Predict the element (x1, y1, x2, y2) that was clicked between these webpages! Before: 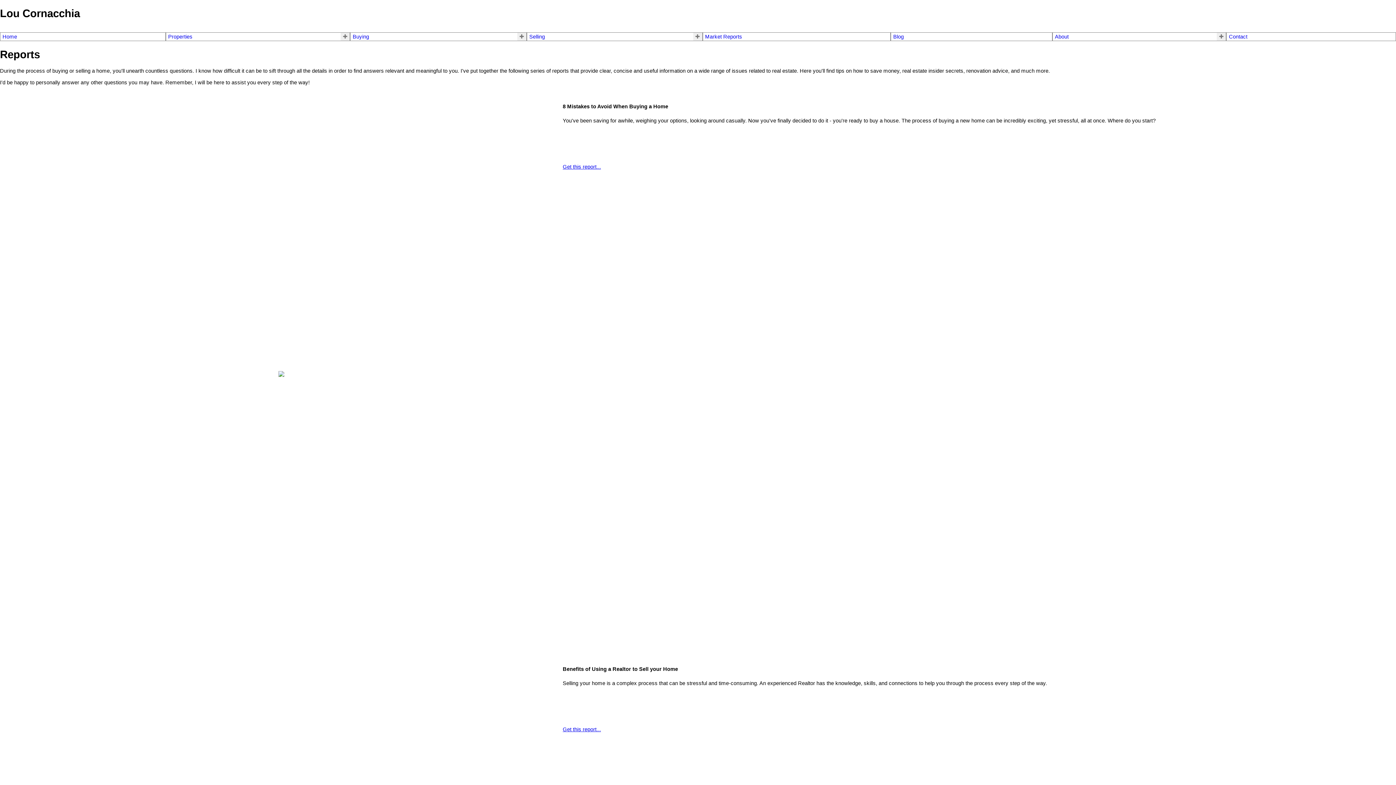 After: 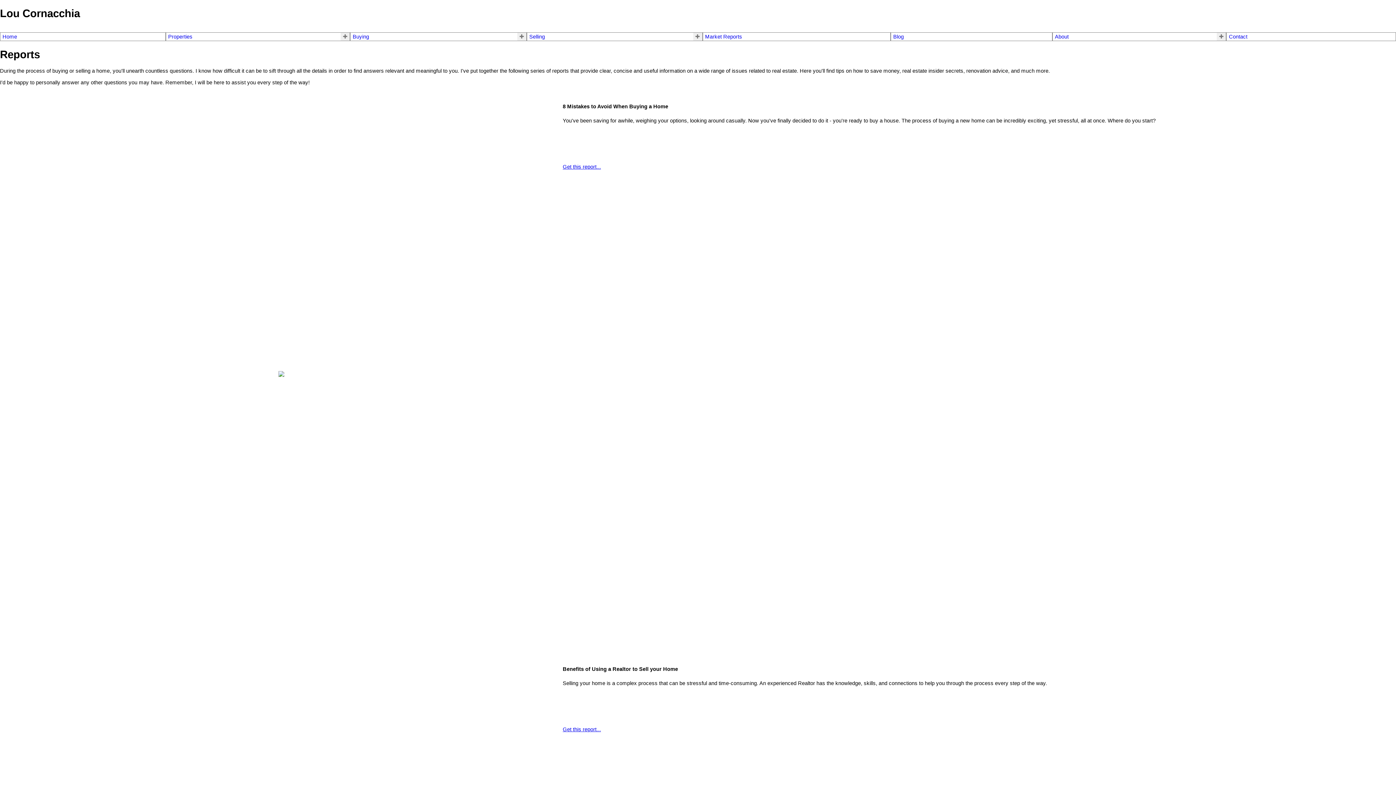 Action: label: Get this report... bbox: (562, 726, 601, 732)